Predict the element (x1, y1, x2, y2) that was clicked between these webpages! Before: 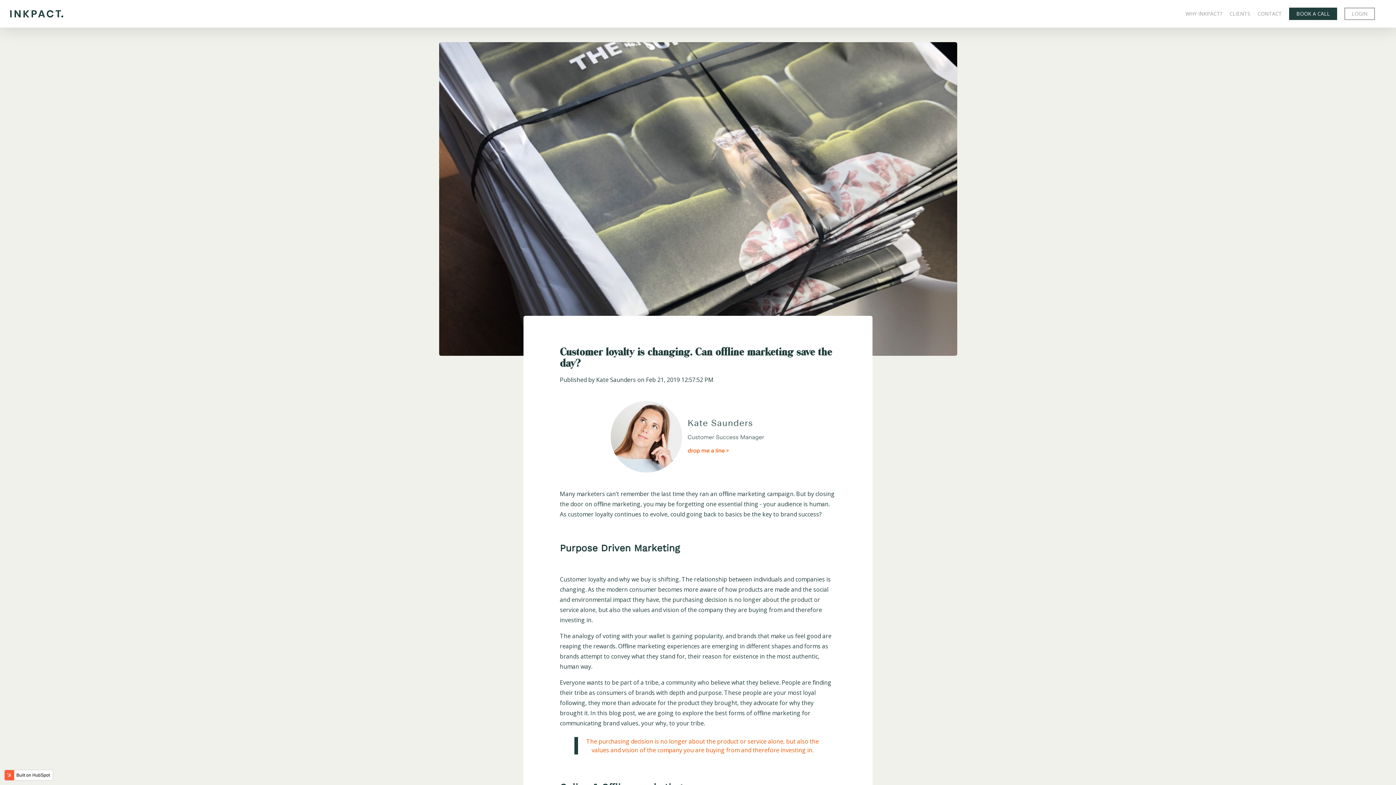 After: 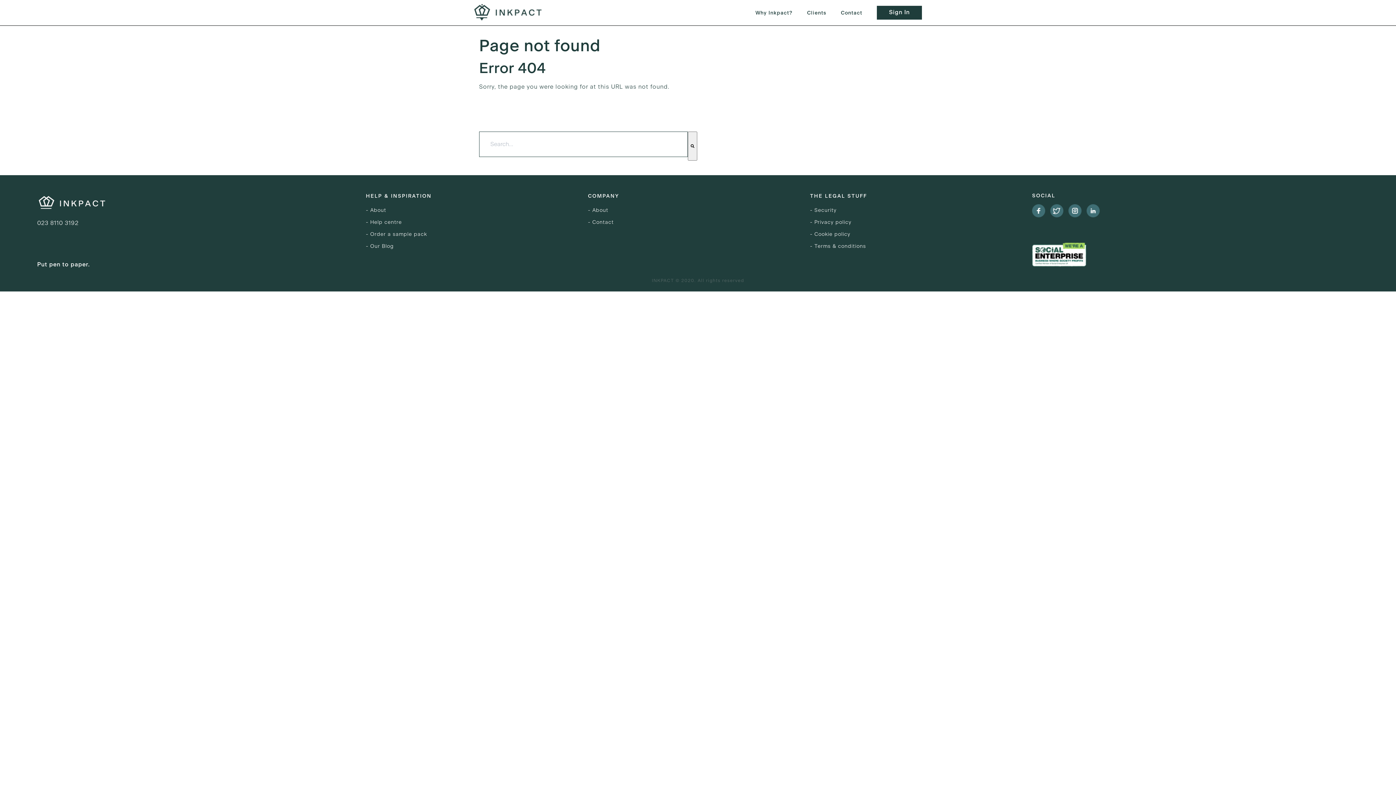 Action: bbox: (718, 490, 793, 498) label: offline marketing campaign